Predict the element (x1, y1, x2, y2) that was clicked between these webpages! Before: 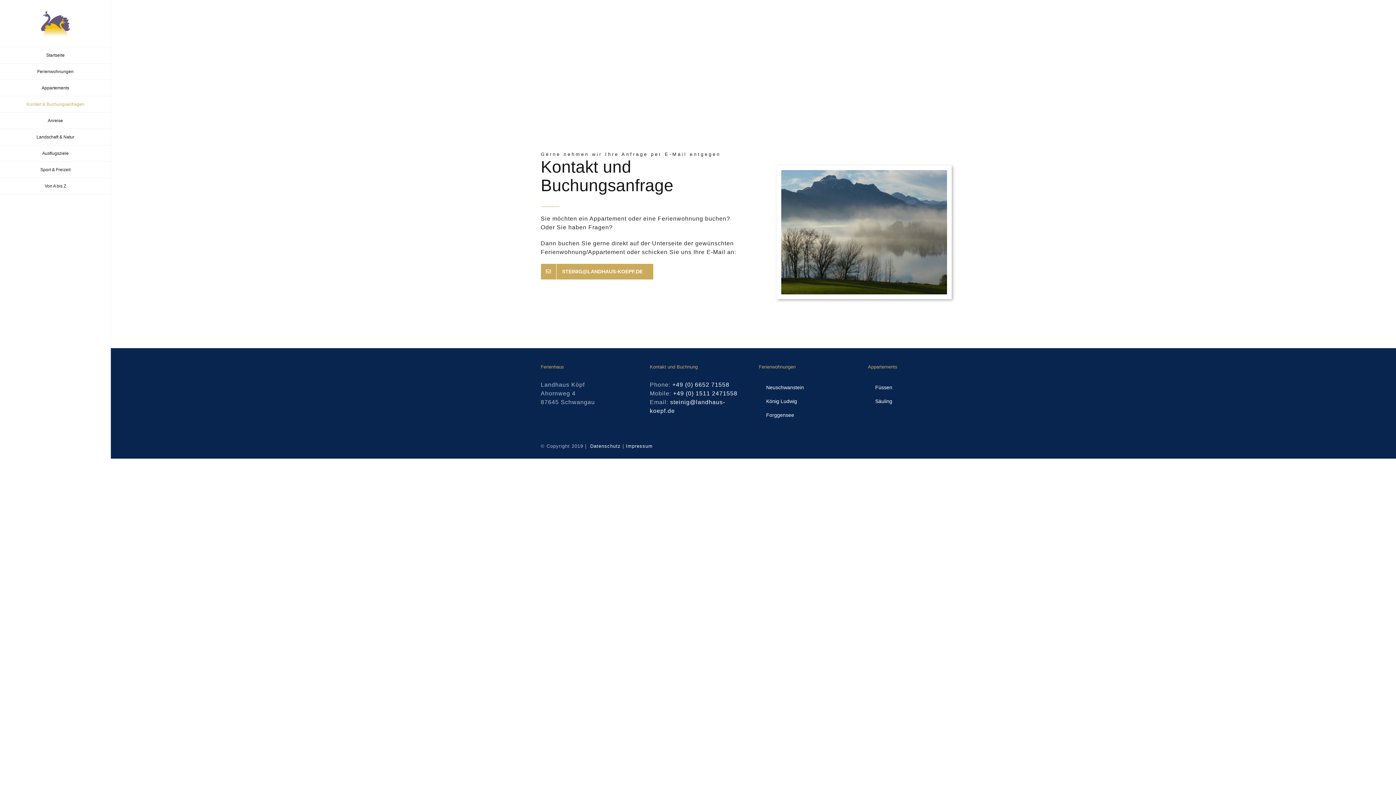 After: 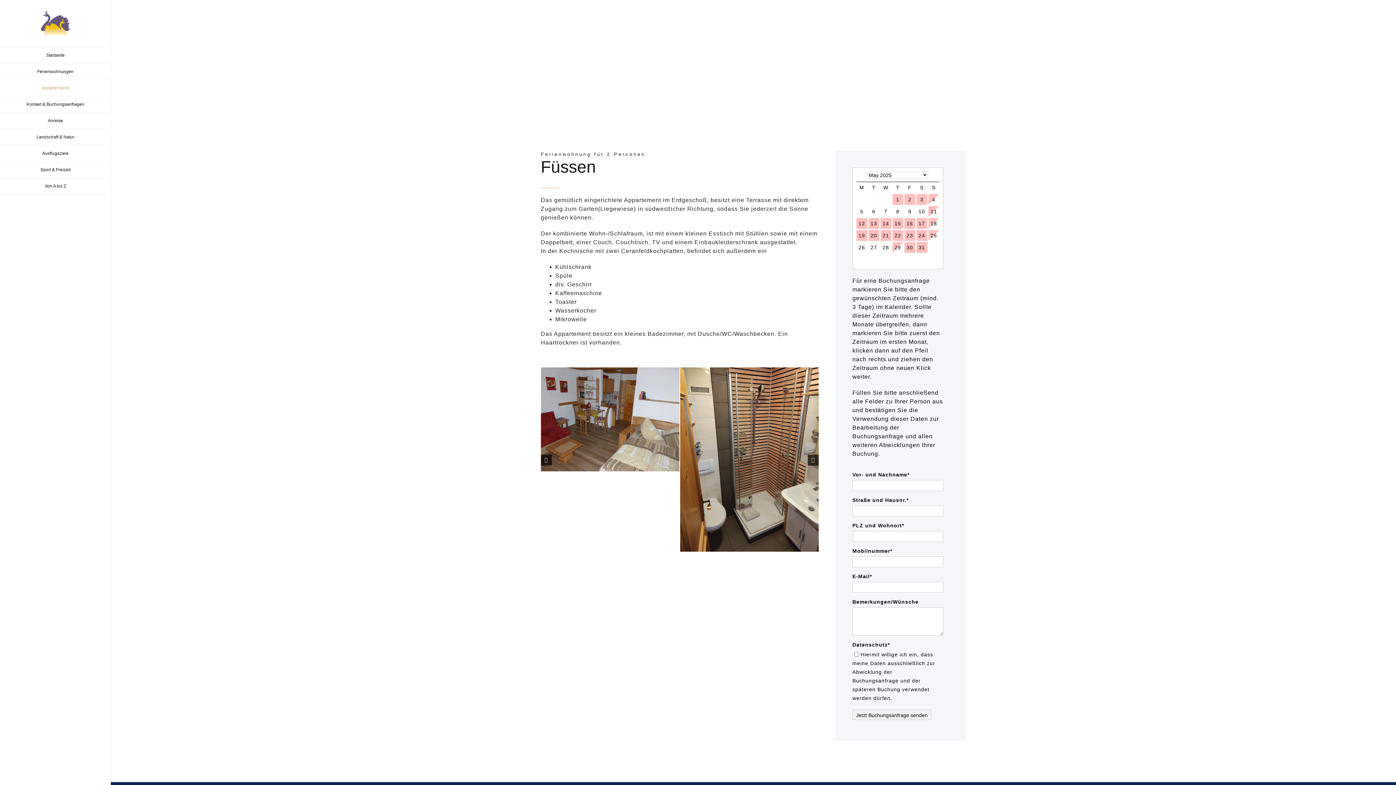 Action: label: Füssen bbox: (868, 380, 966, 394)